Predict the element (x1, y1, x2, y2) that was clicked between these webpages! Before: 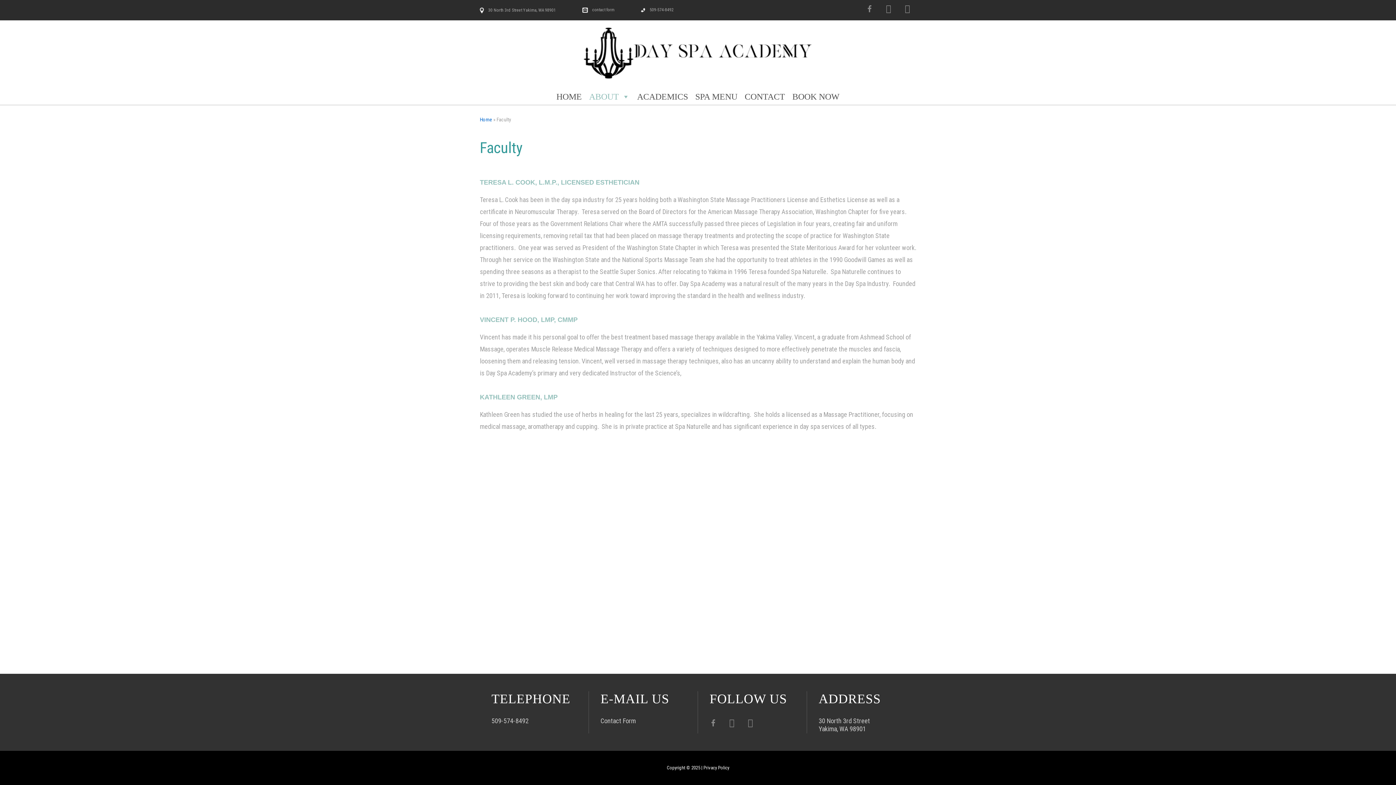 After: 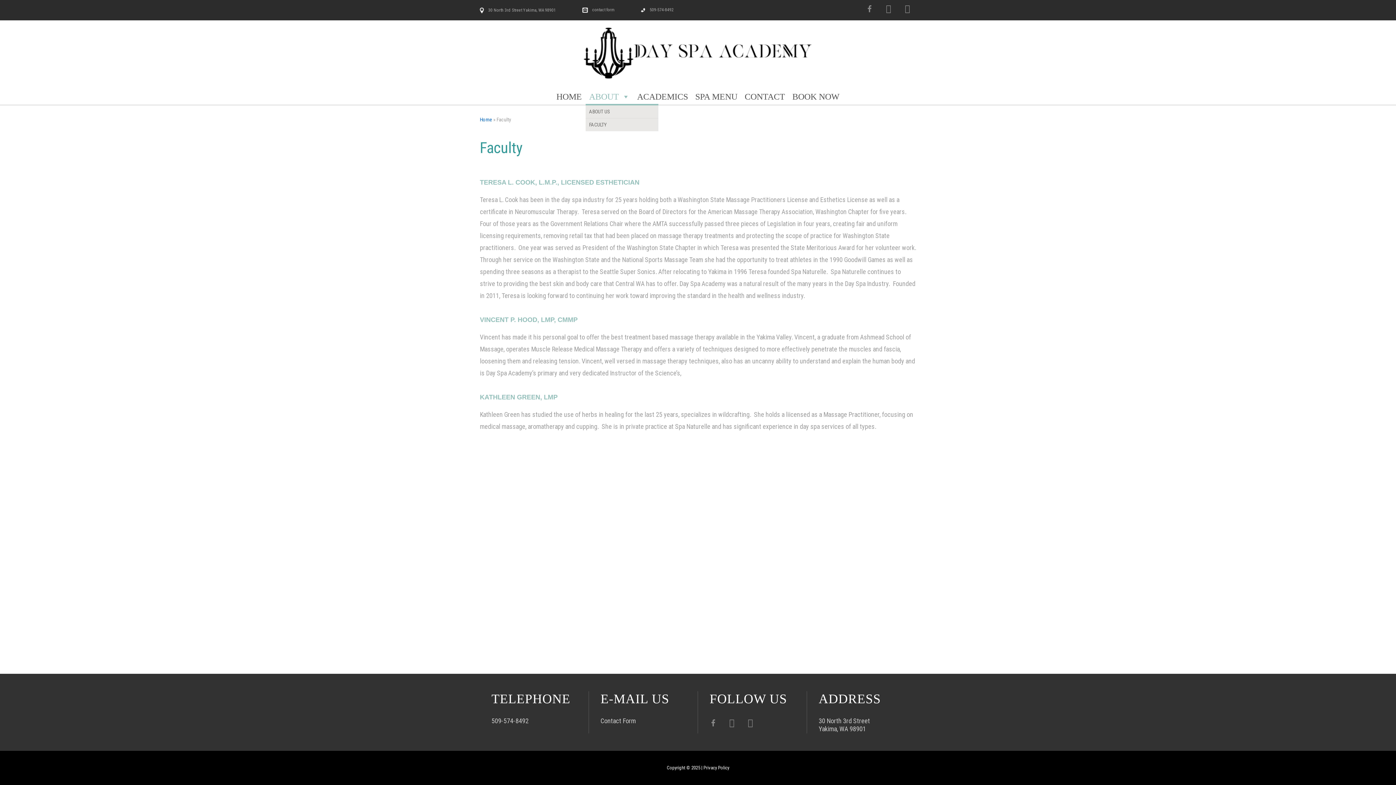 Action: label: ABOUT bbox: (585, 89, 633, 104)